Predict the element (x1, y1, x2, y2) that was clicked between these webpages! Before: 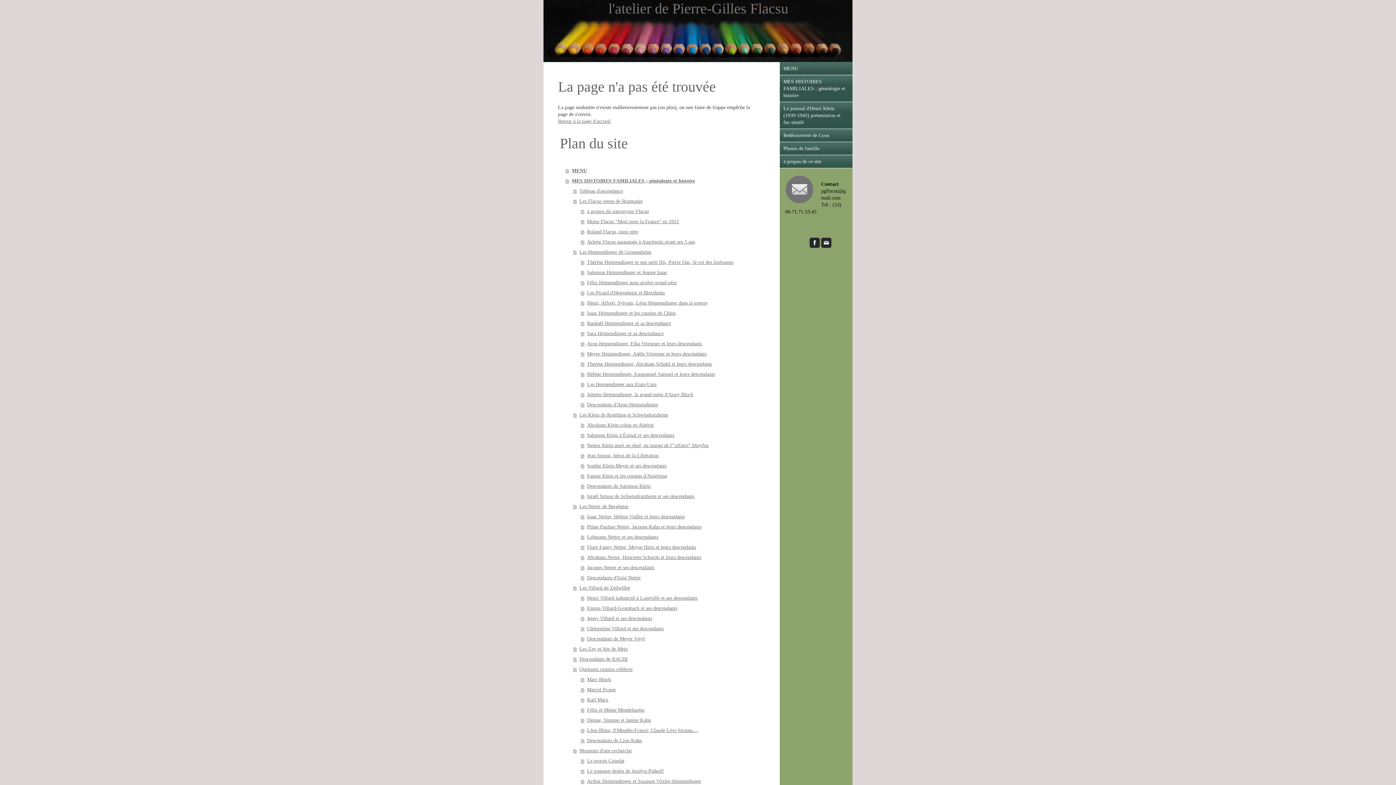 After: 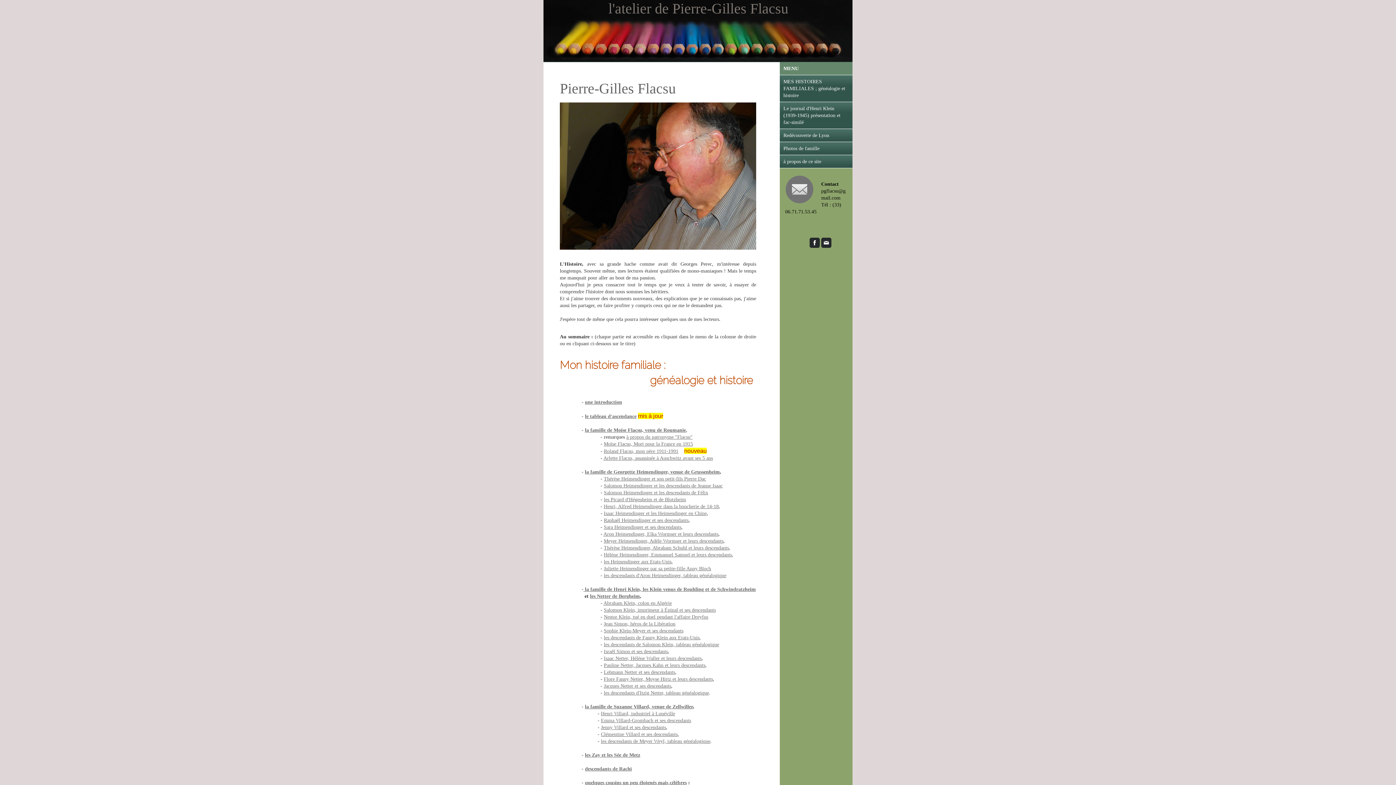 Action: bbox: (565, 165, 758, 176) label: MENU